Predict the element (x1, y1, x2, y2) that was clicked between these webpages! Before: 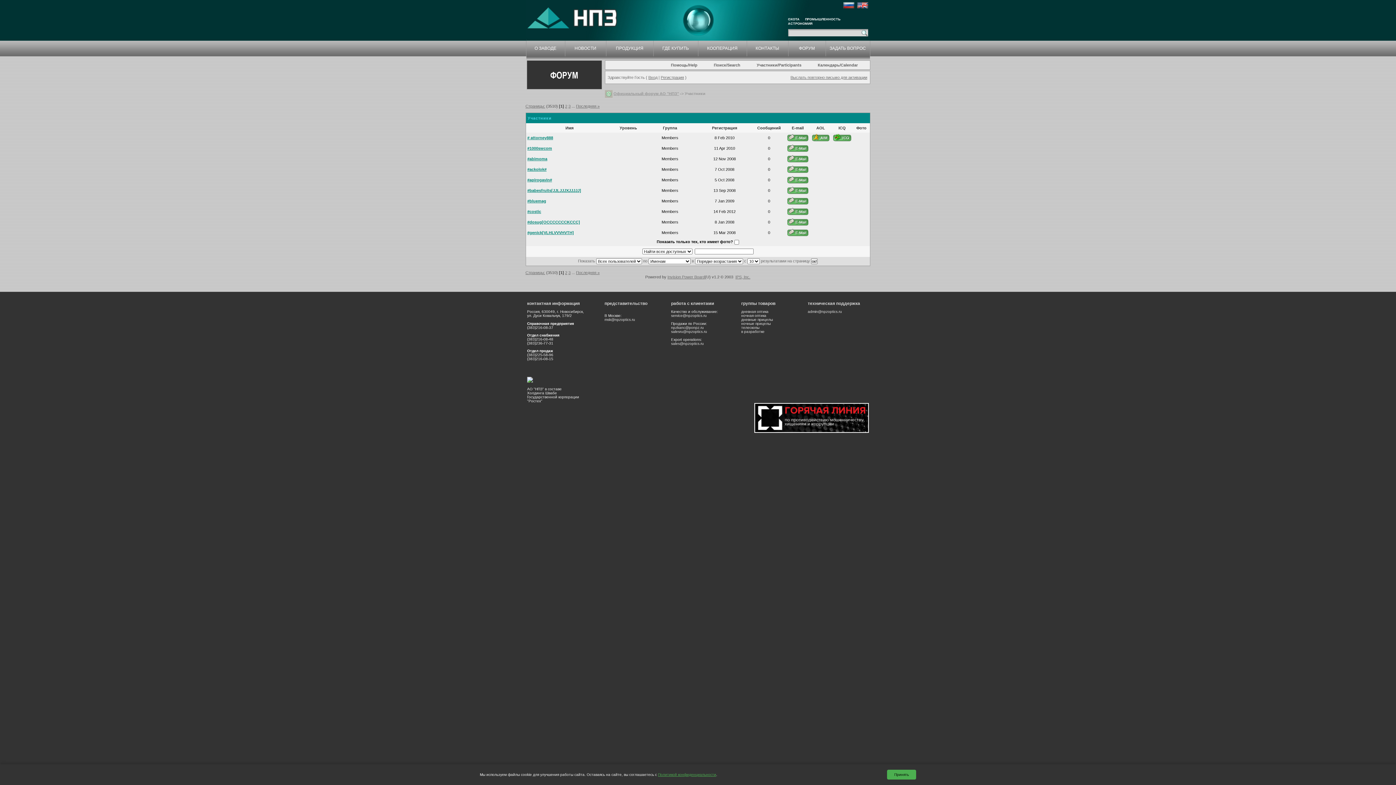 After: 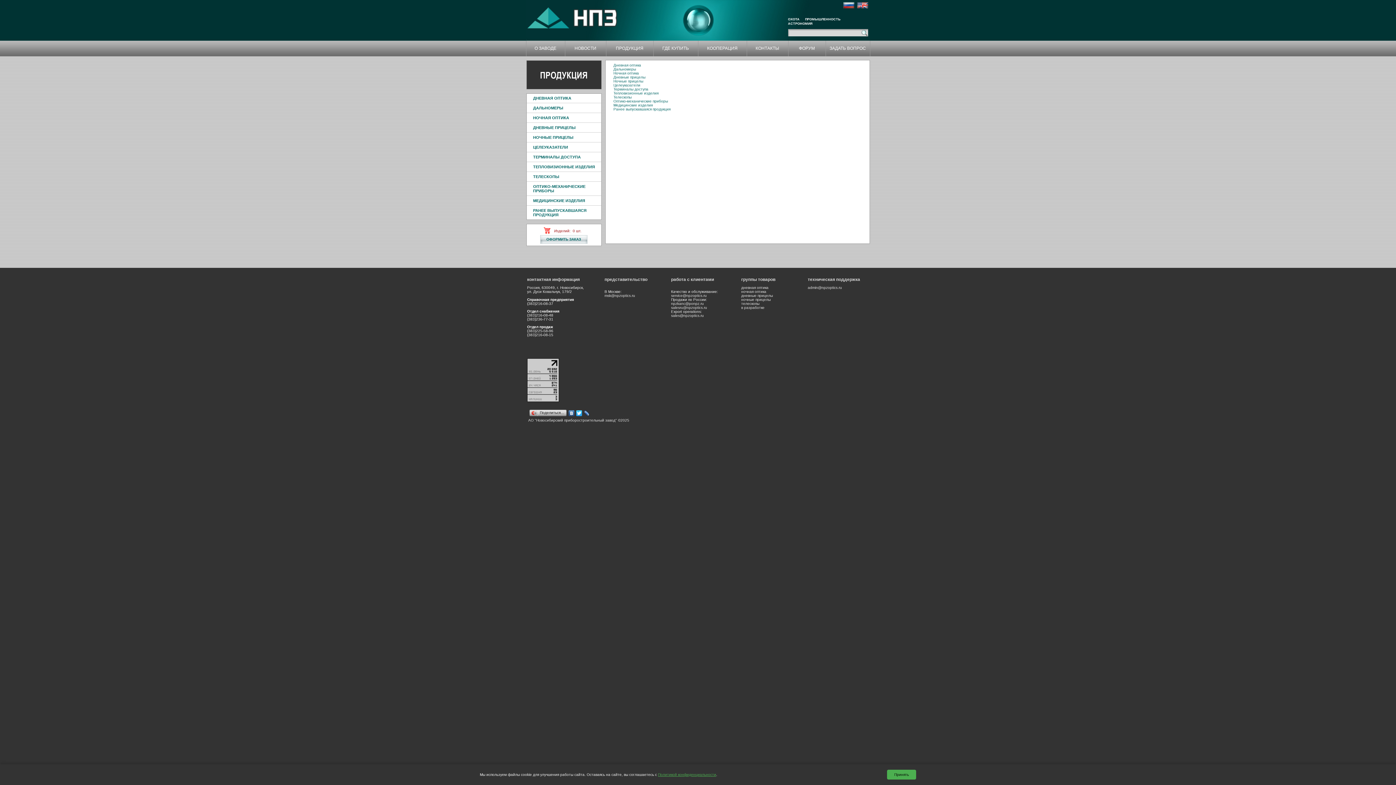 Action: label: в разработке bbox: (741, 329, 764, 333)